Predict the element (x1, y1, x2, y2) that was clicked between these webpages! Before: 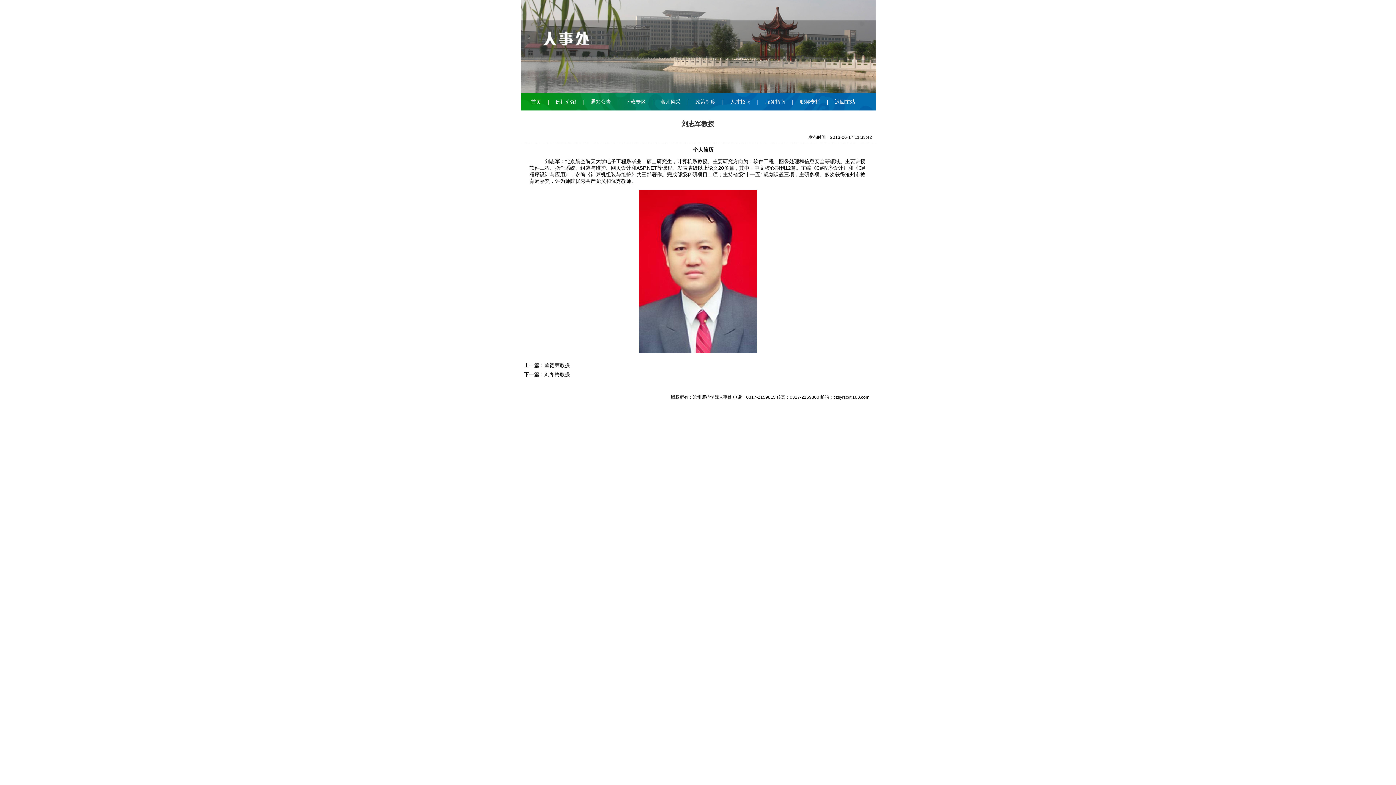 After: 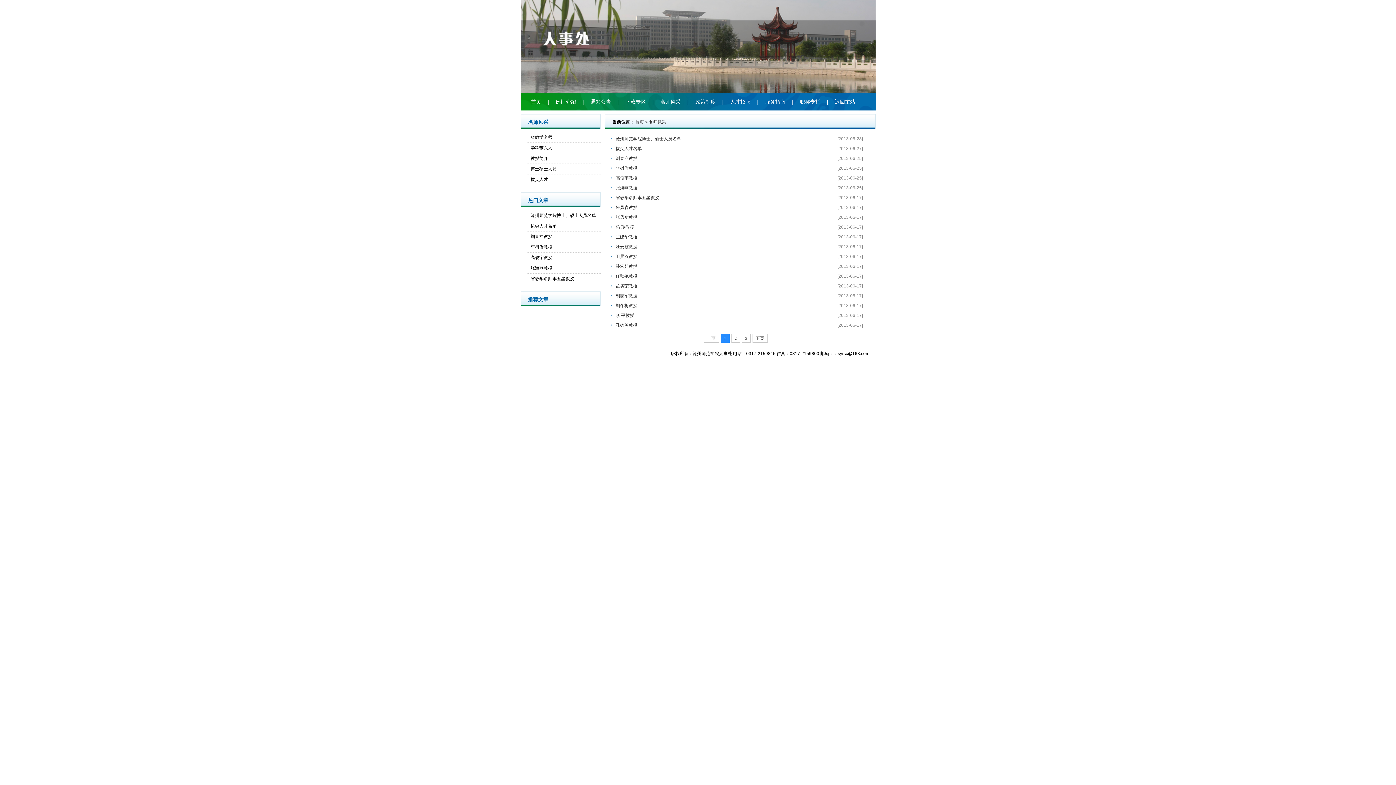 Action: label: 名师风采 bbox: (660, 98, 680, 104)